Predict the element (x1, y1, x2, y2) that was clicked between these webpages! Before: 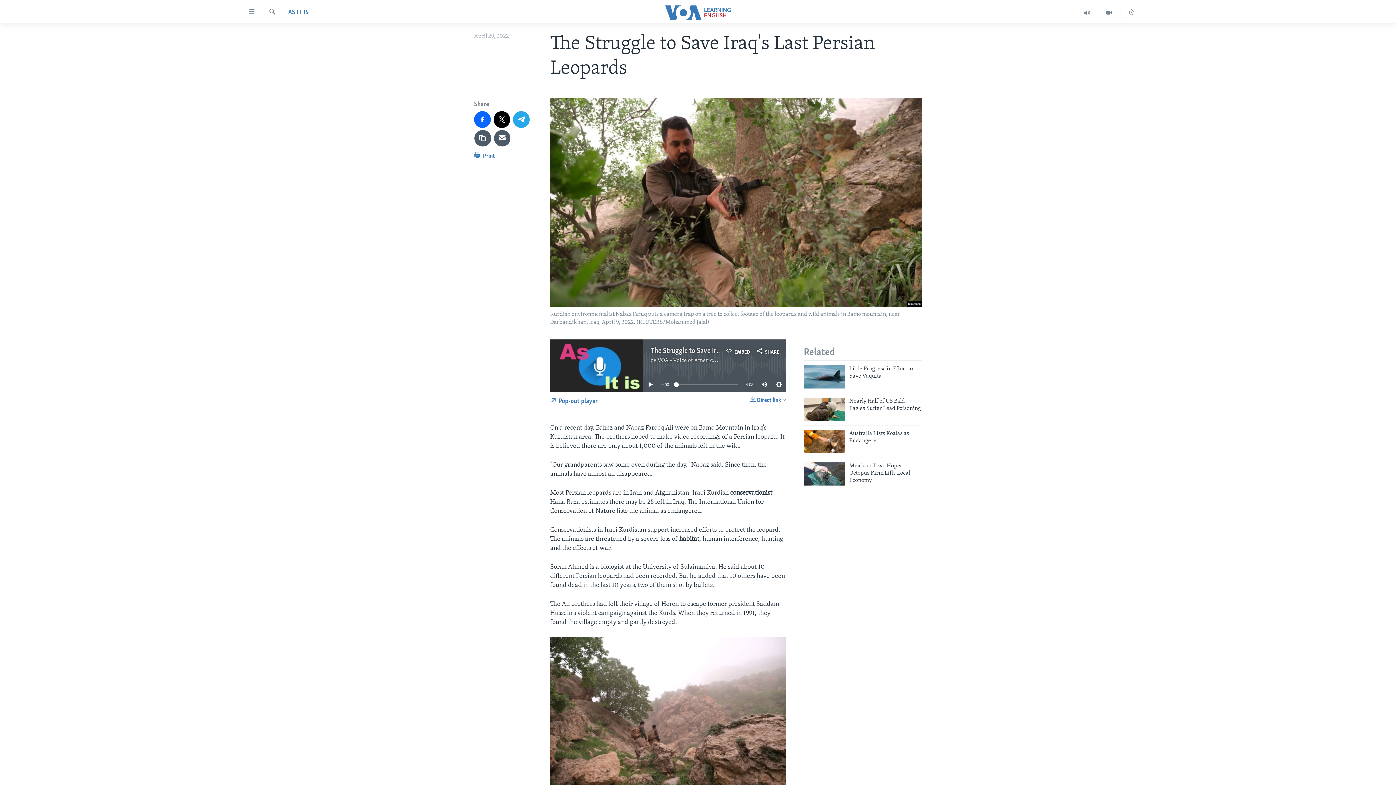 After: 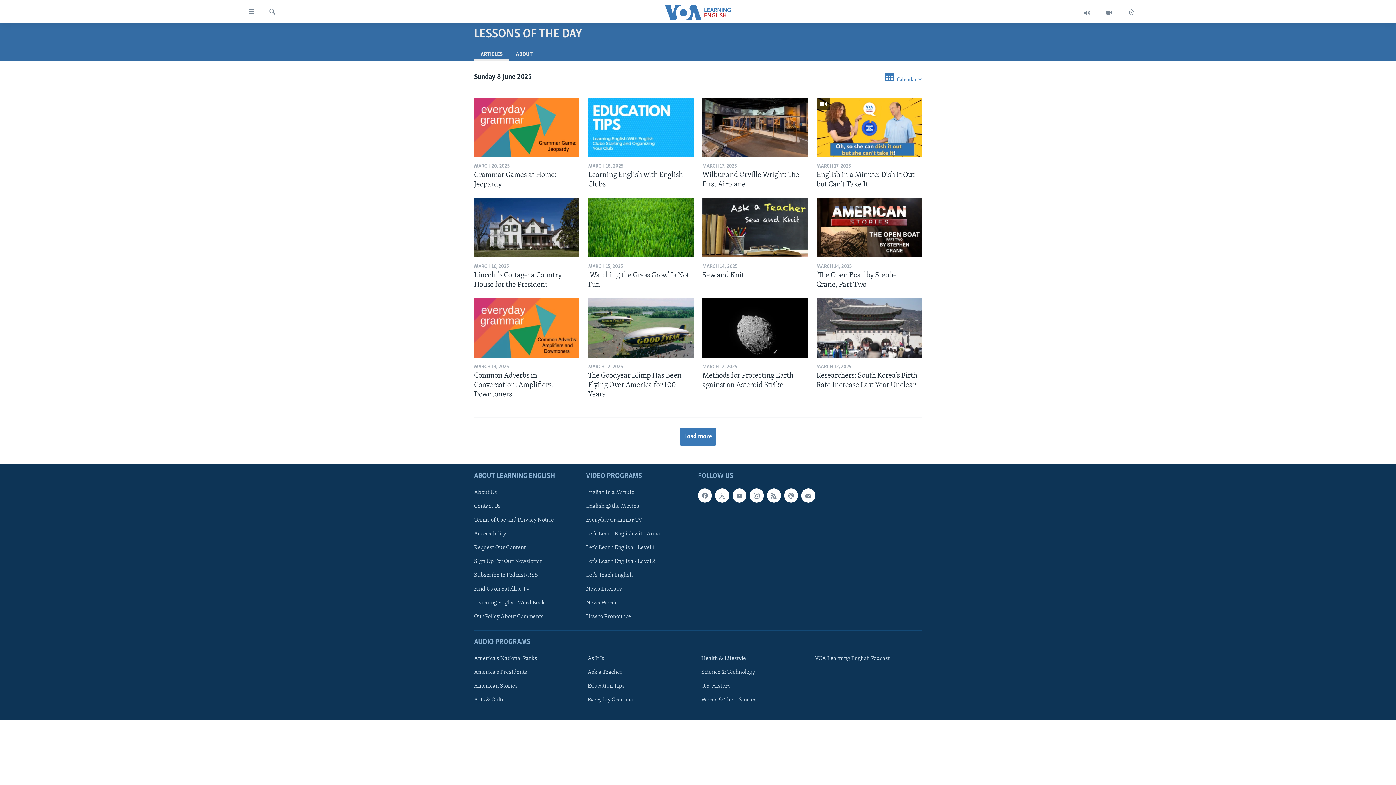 Action: bbox: (1120, 6, 1143, 18)